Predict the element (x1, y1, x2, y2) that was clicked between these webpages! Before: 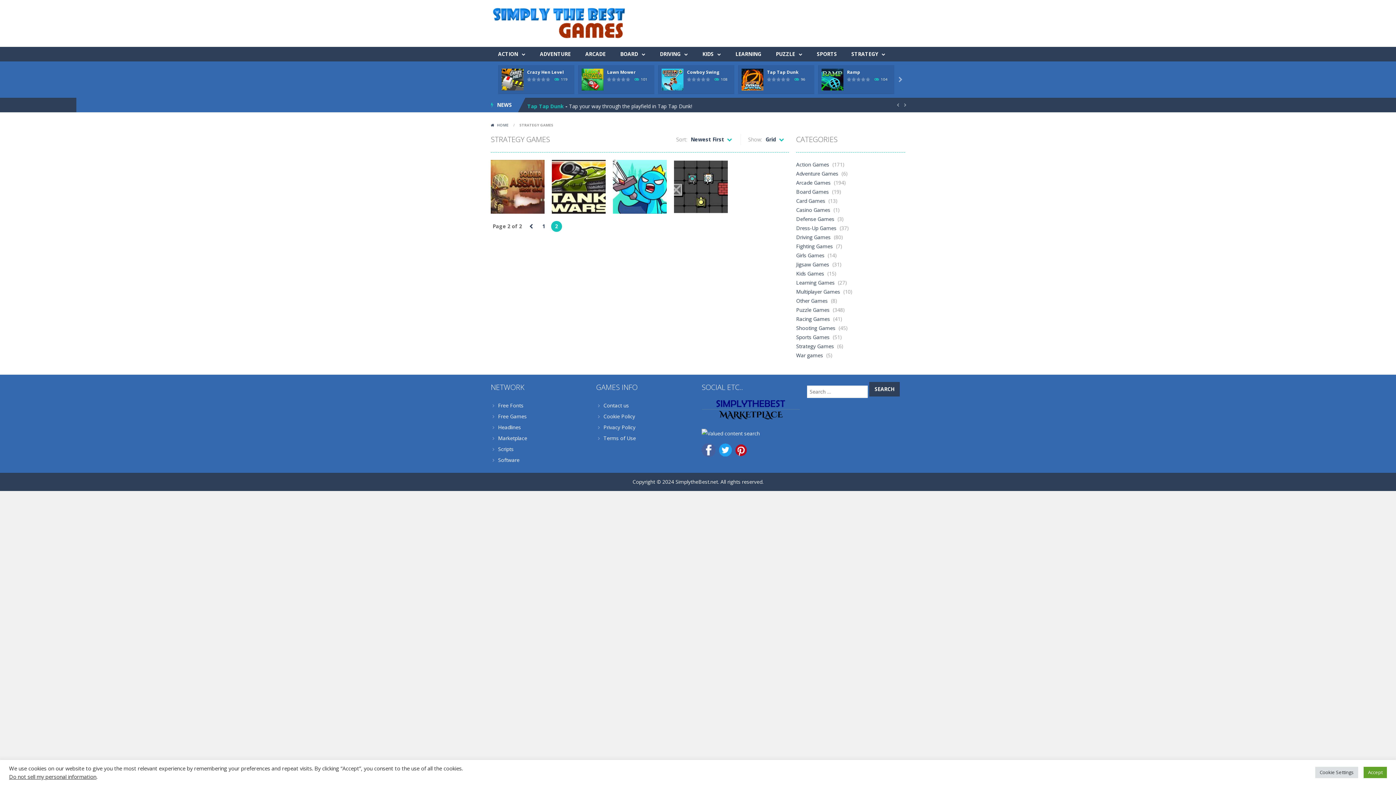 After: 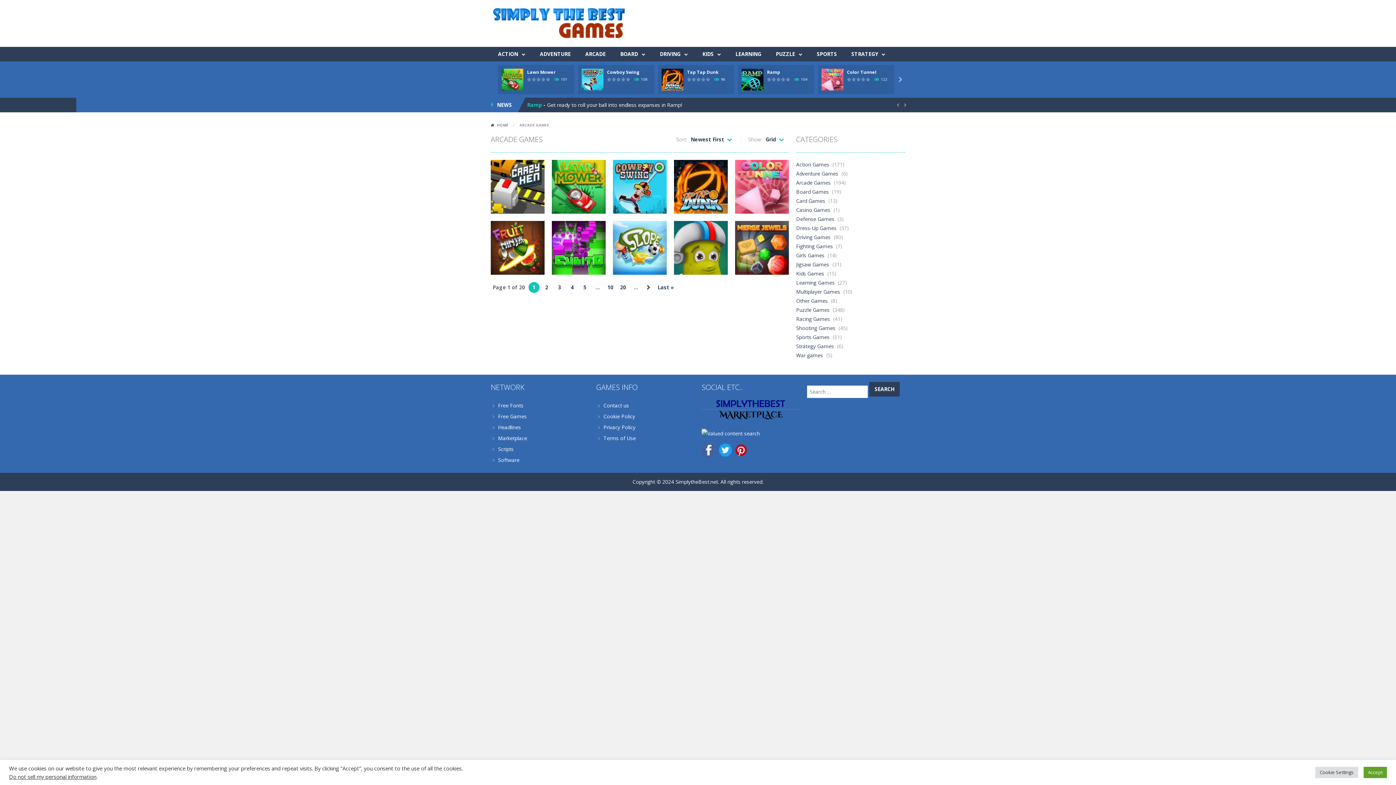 Action: label: Arcade Games bbox: (796, 178, 832, 187)